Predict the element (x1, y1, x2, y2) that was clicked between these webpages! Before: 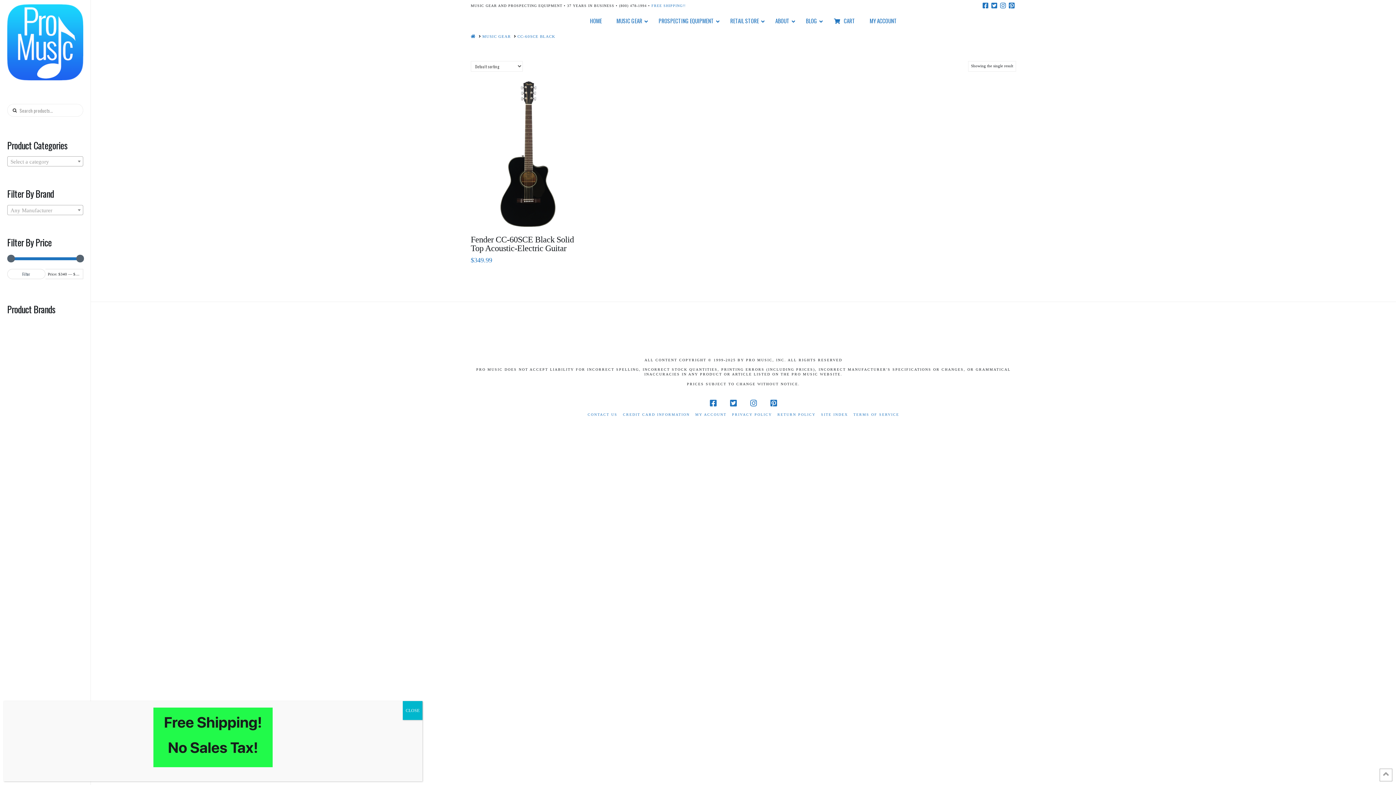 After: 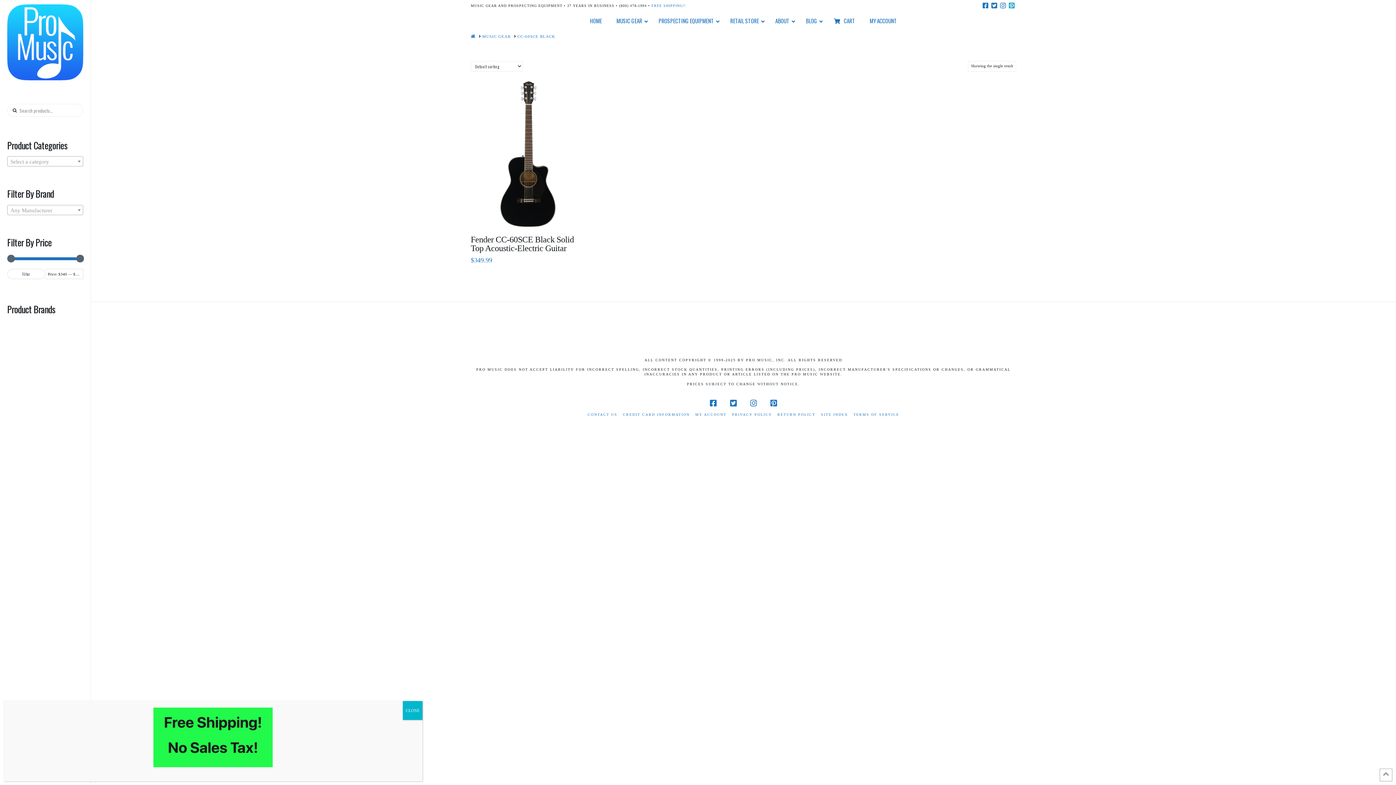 Action: bbox: (1007, 0, 1016, 11)